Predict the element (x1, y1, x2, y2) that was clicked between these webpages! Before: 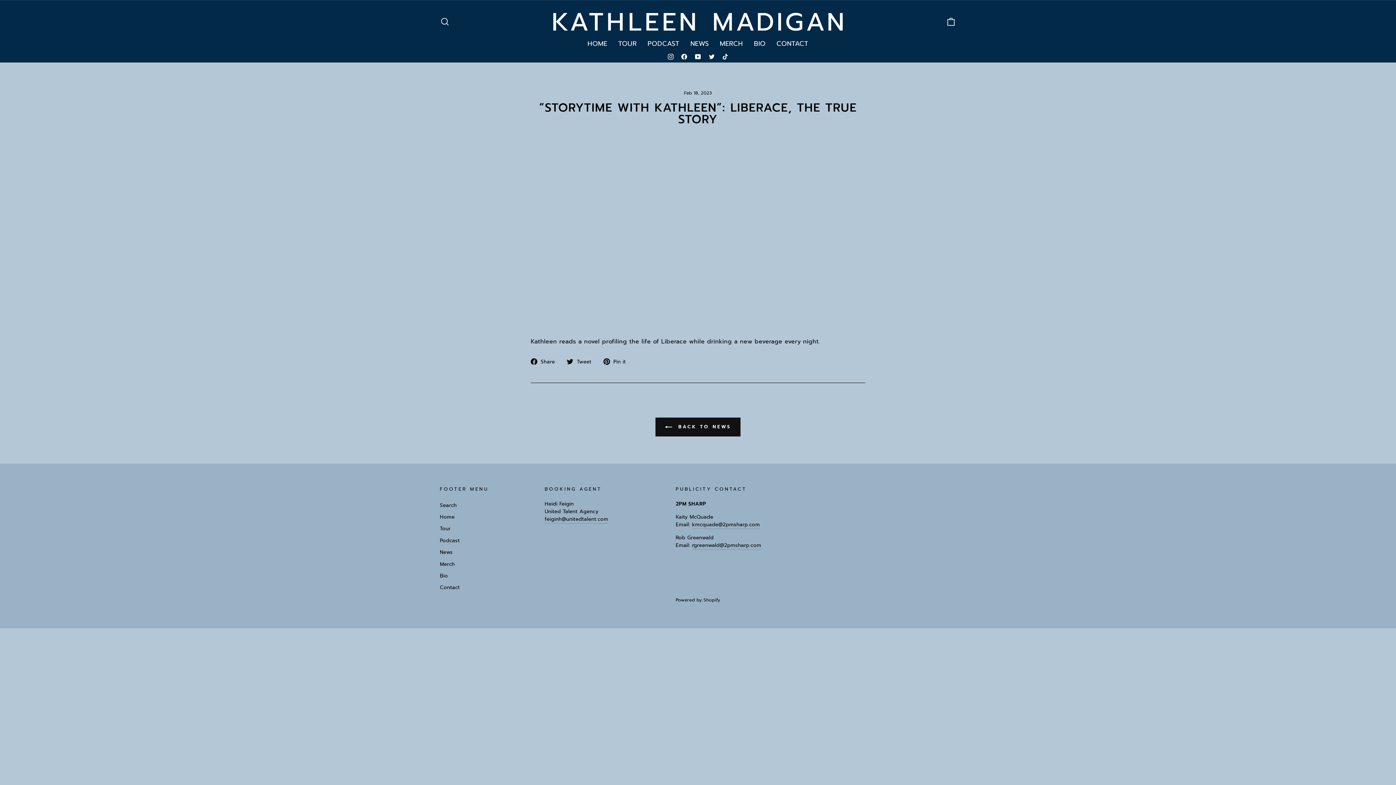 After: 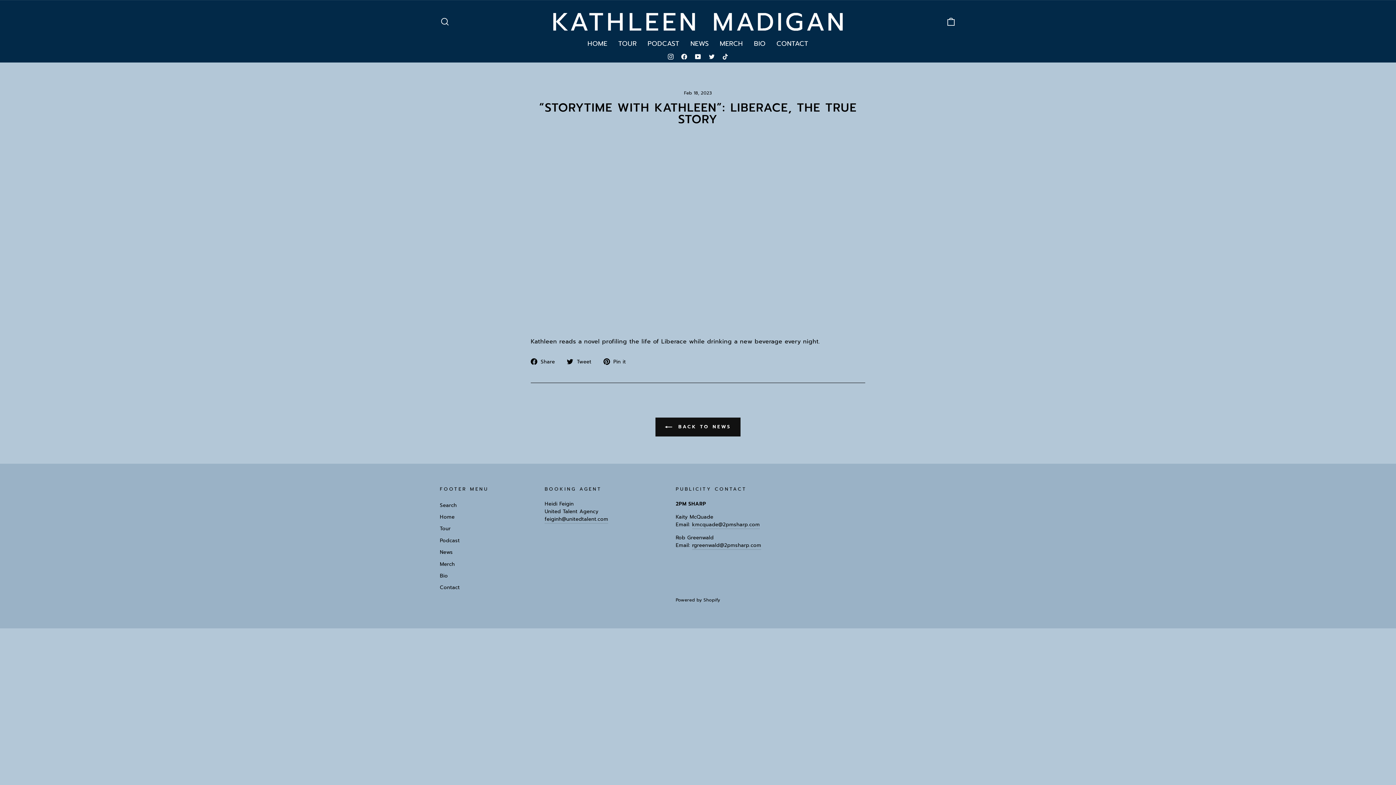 Action: label: YouTube bbox: (693, 51, 702, 62)